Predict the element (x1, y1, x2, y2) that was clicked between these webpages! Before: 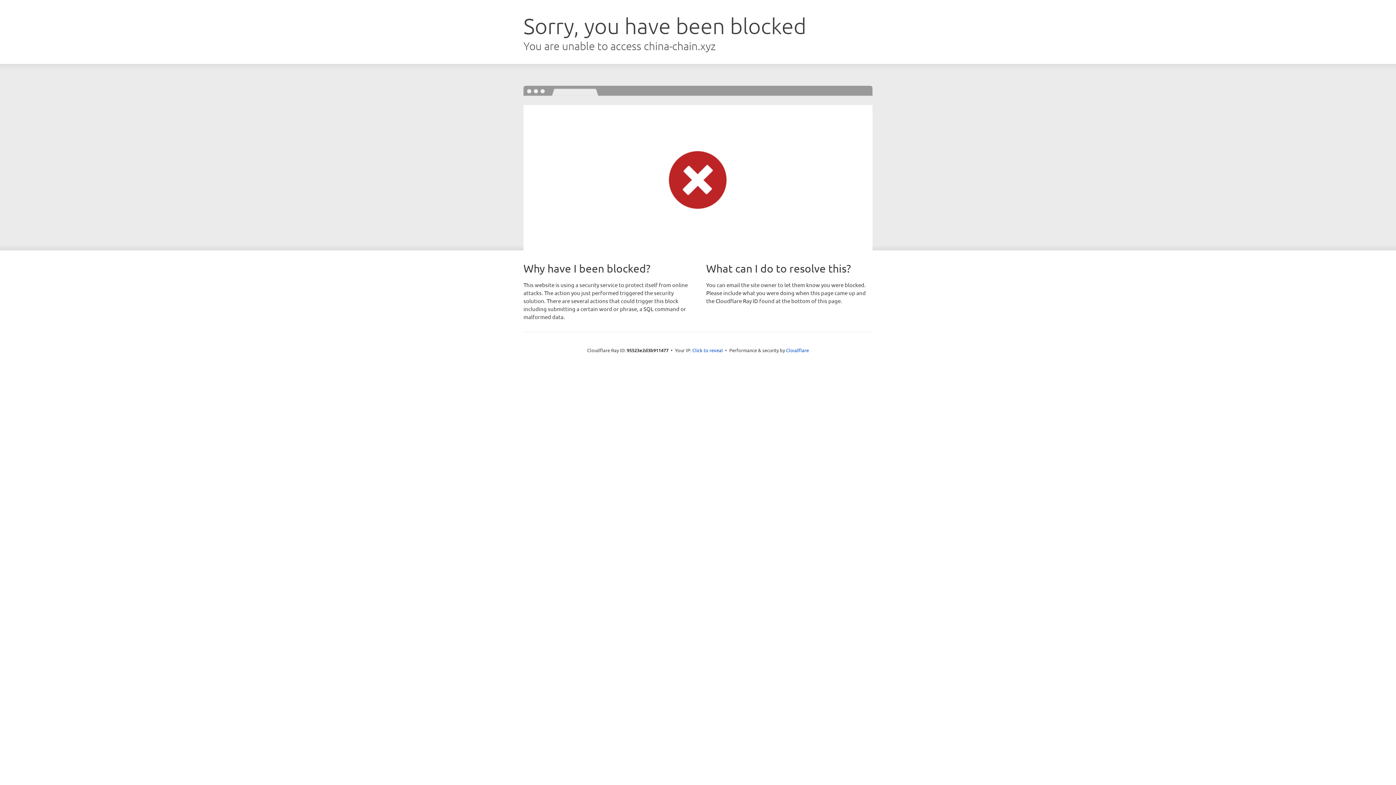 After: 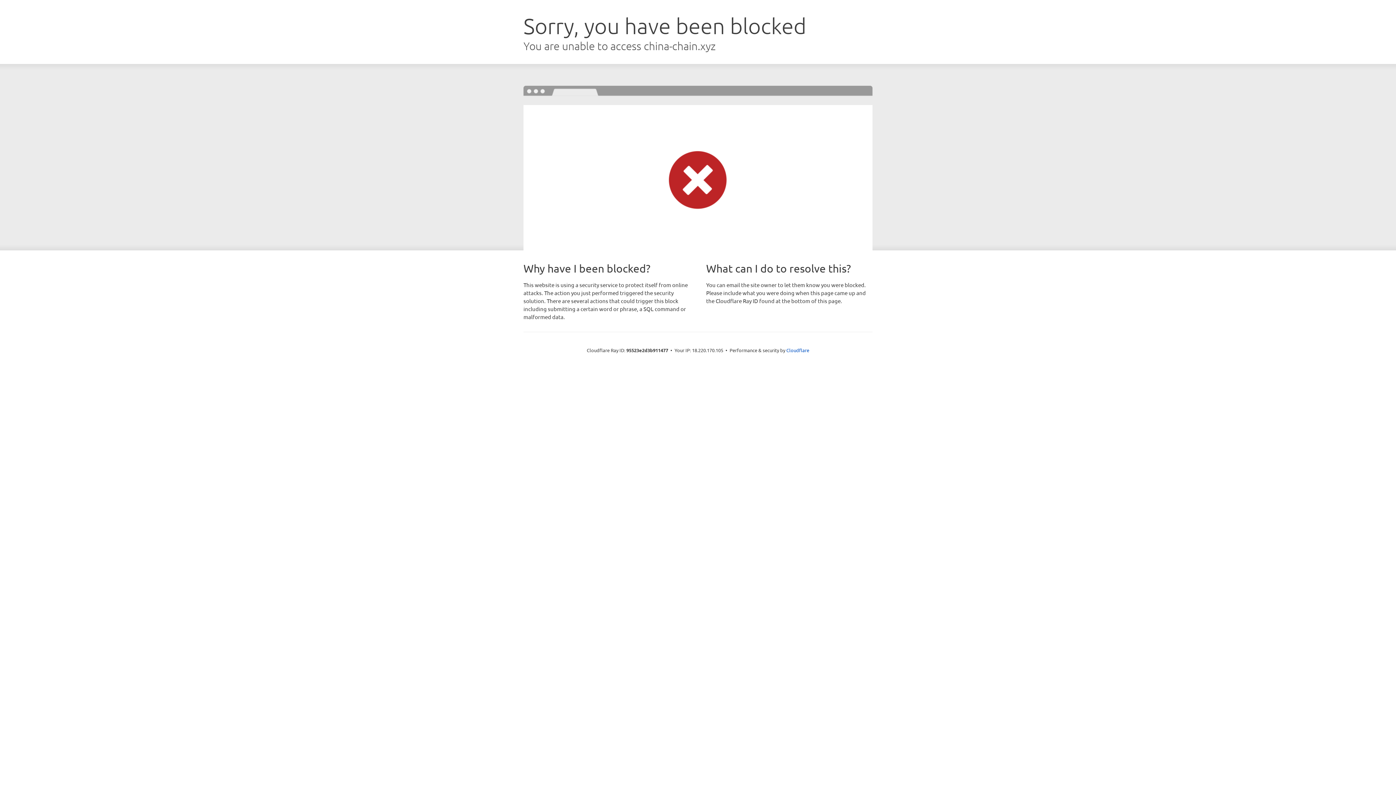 Action: bbox: (692, 346, 723, 353) label: Click to reveal